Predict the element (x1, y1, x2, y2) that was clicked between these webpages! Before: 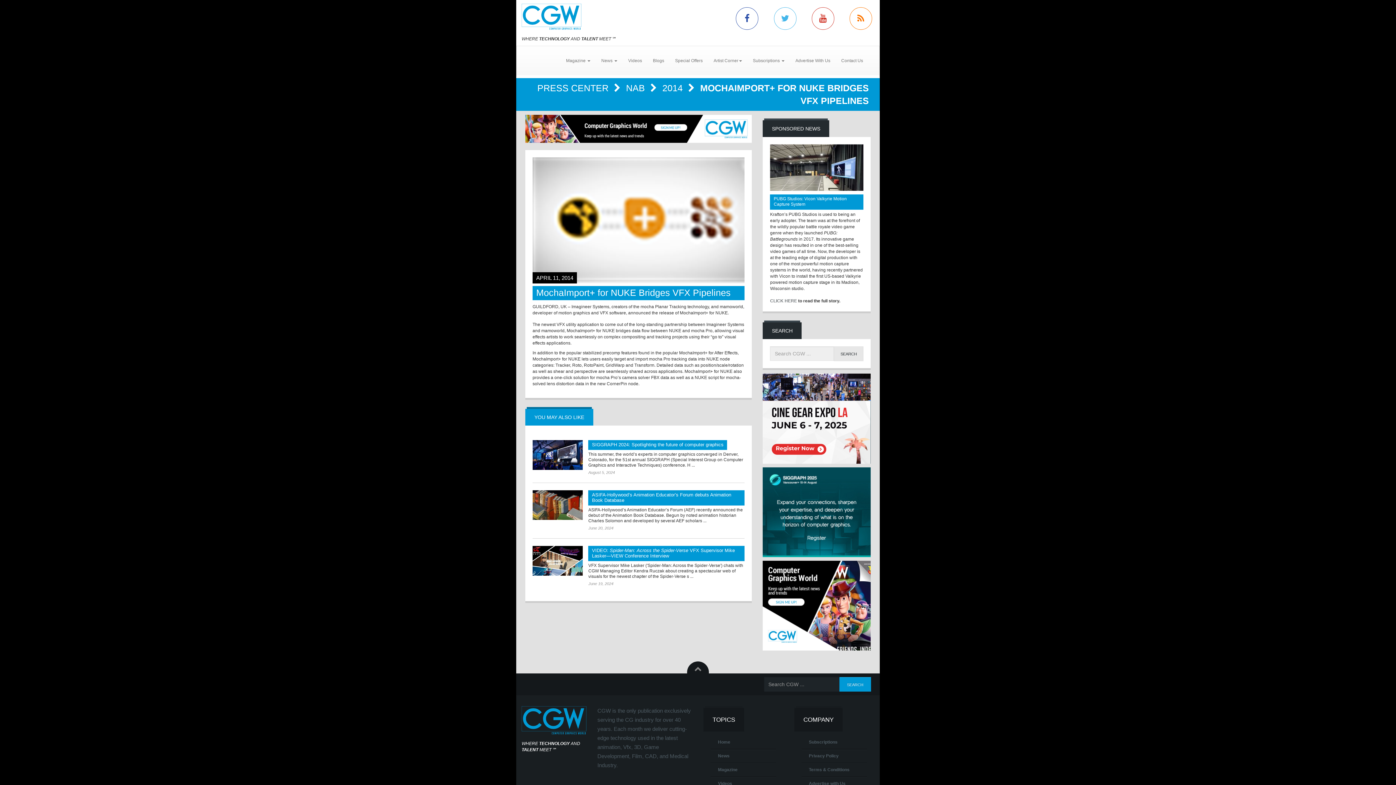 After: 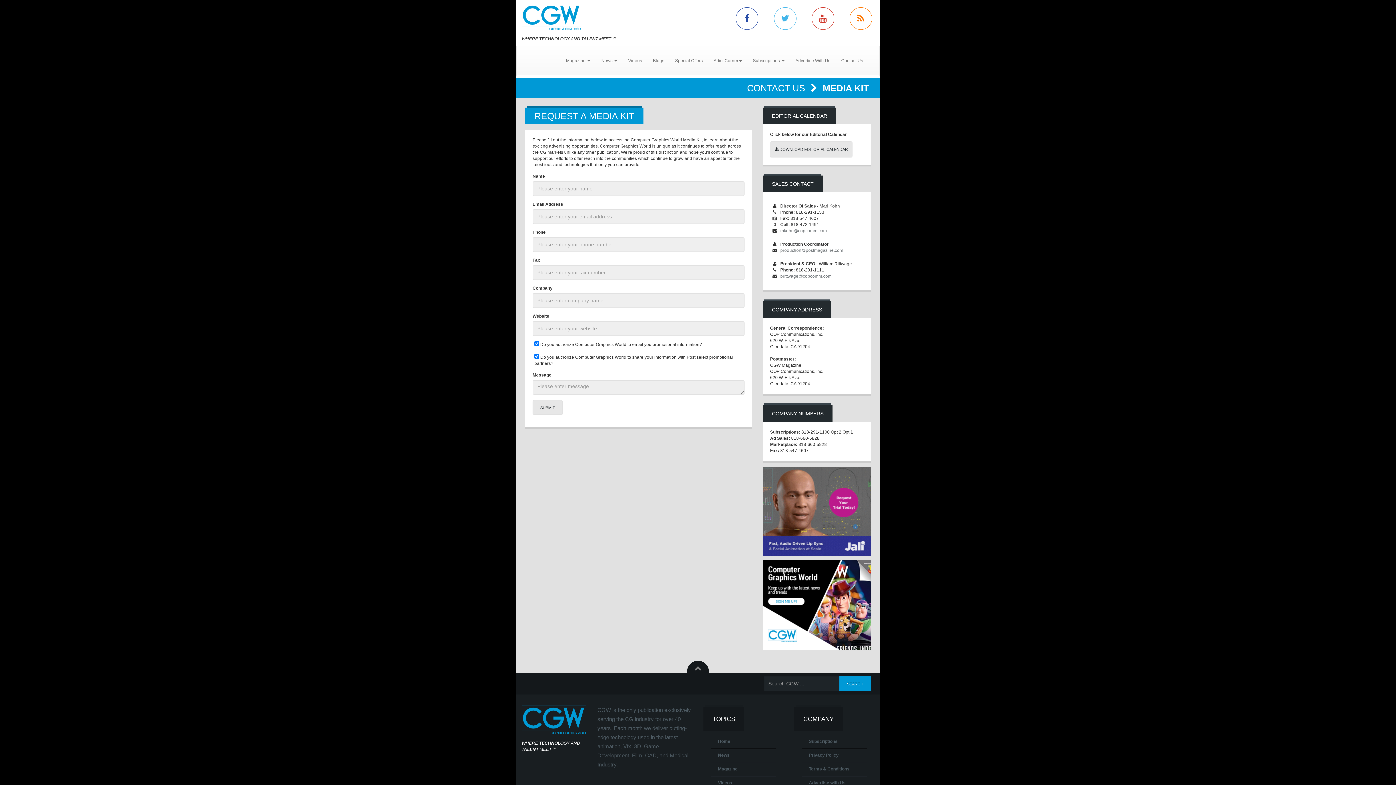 Action: bbox: (809, 781, 845, 786) label: Advertise with Us